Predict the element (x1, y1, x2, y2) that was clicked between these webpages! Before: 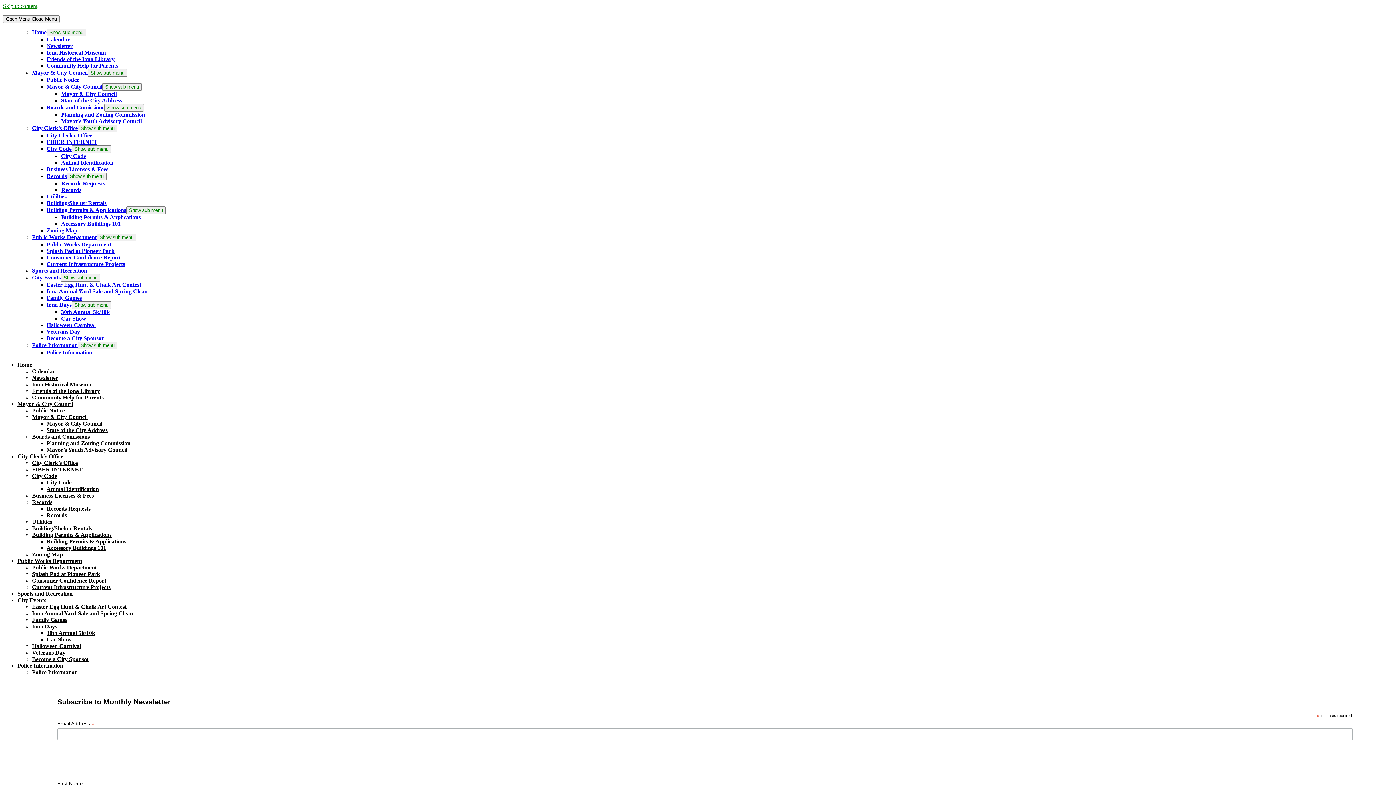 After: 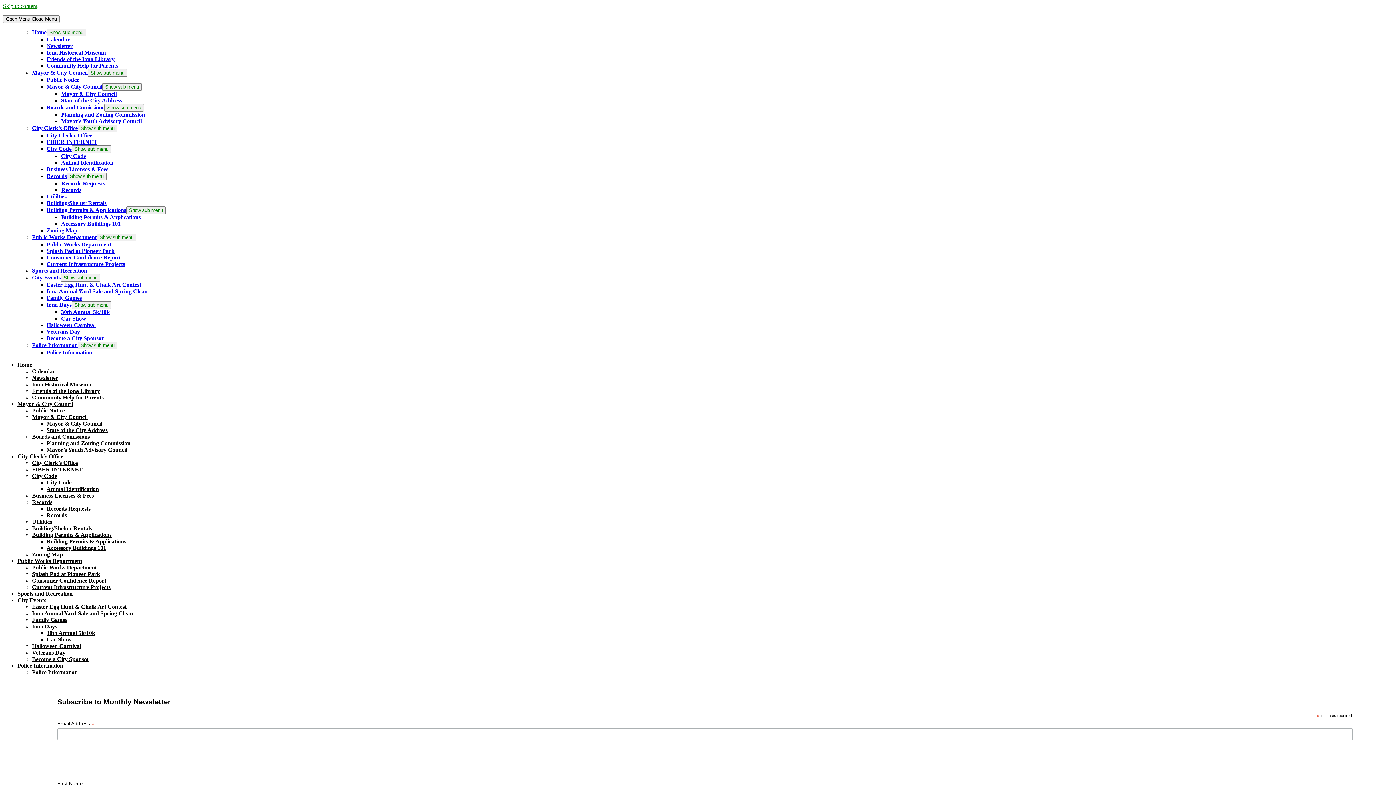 Action: bbox: (46, 83, 102, 89) label: Mayor & City Council